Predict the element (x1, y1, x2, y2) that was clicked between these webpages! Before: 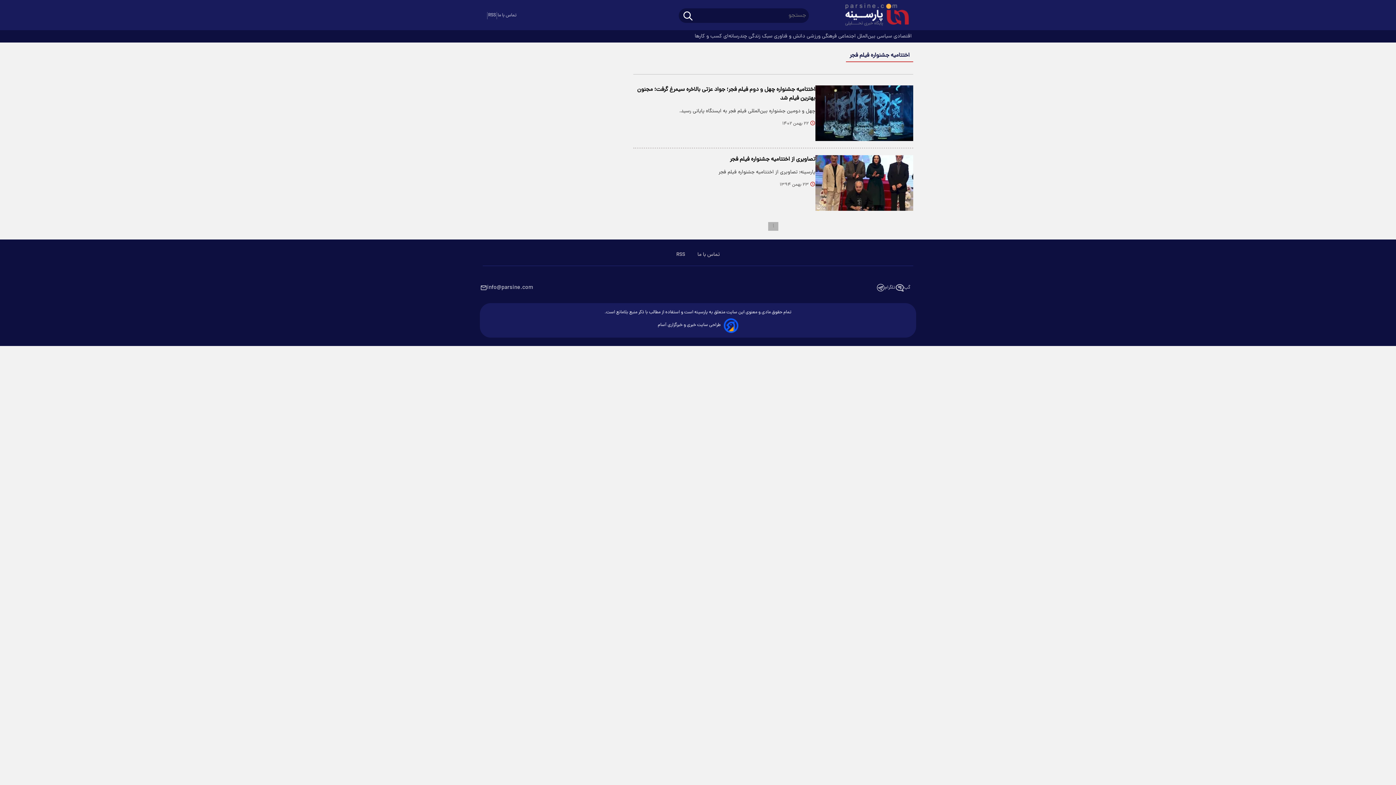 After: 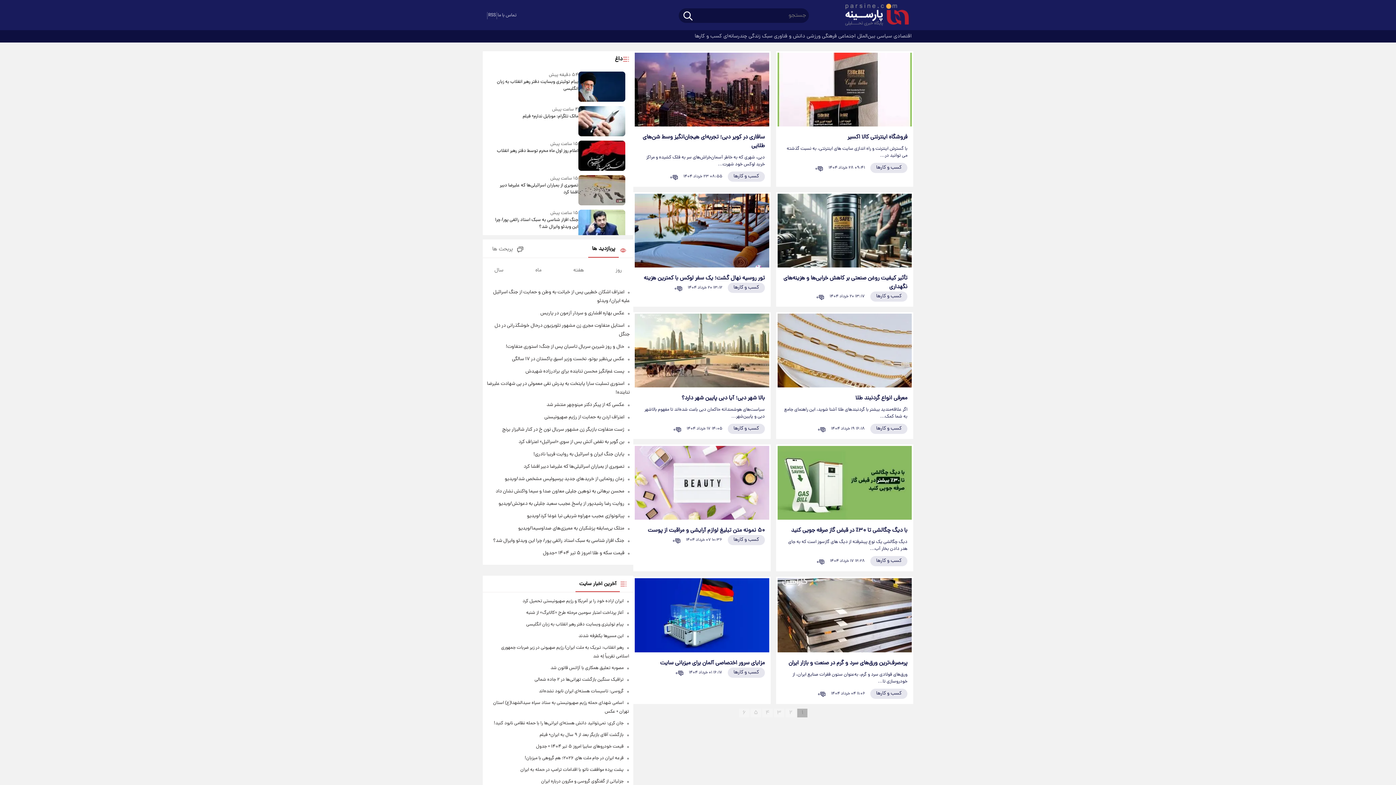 Action: bbox: (694, 30, 723, 42) label:  کسب و کارها